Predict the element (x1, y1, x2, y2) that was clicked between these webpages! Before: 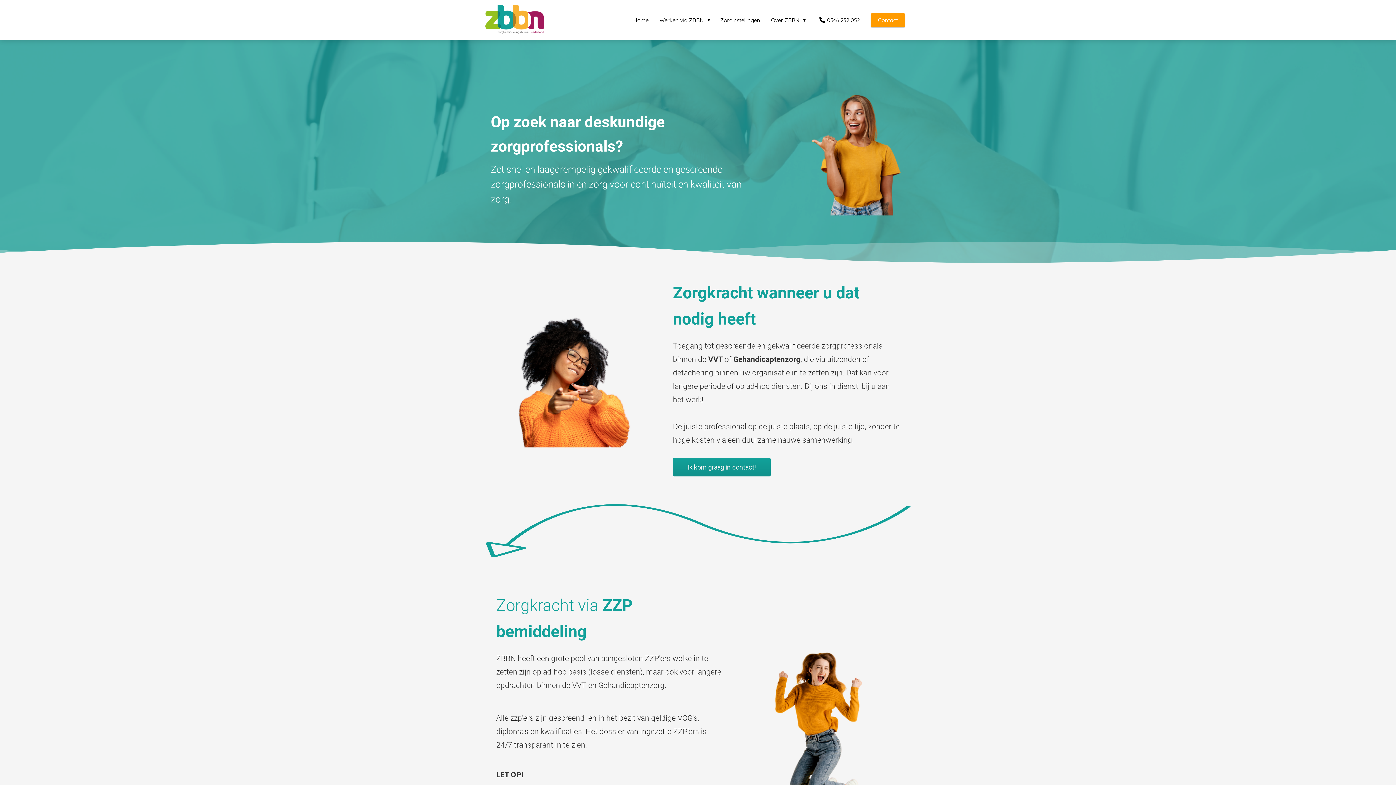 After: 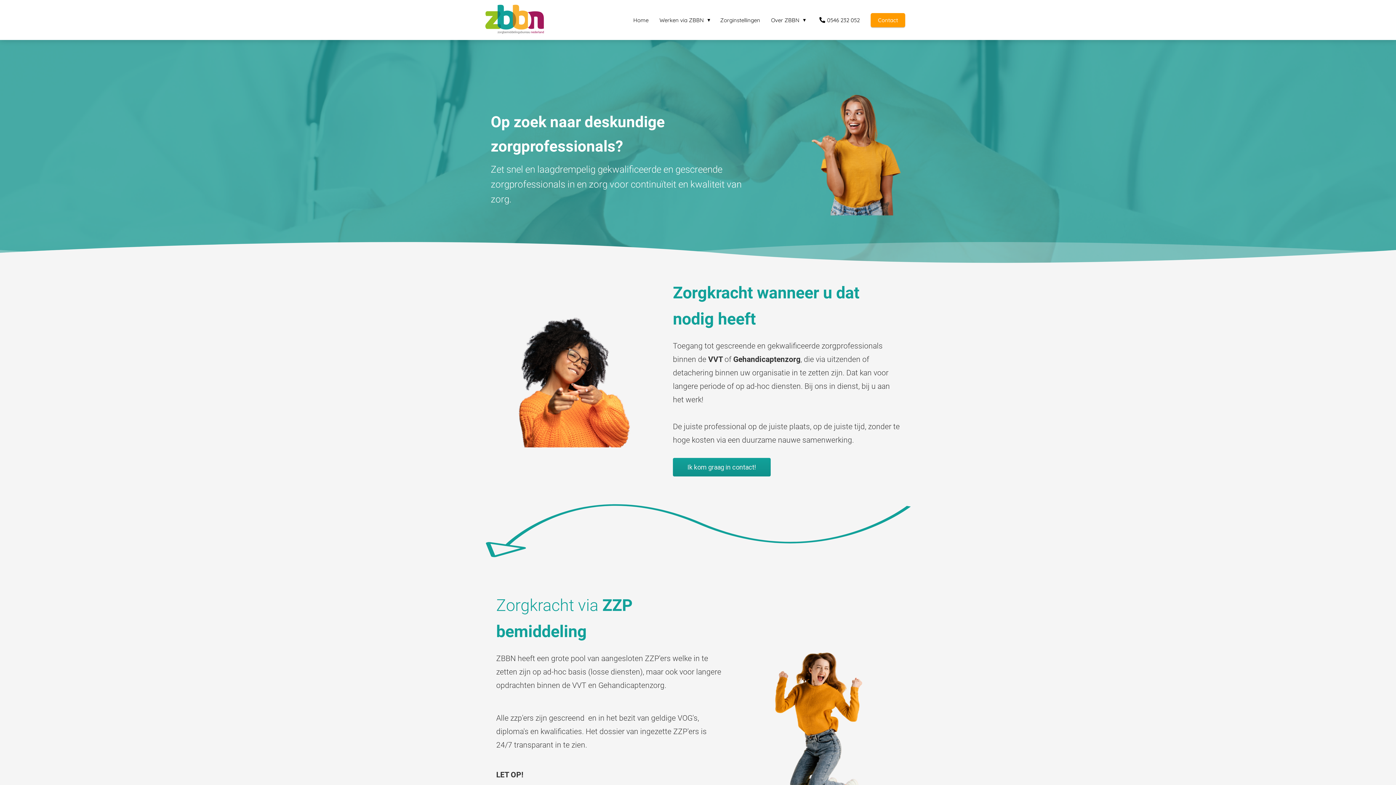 Action: bbox: (714, 16, 765, 23) label: Zorginstellingen